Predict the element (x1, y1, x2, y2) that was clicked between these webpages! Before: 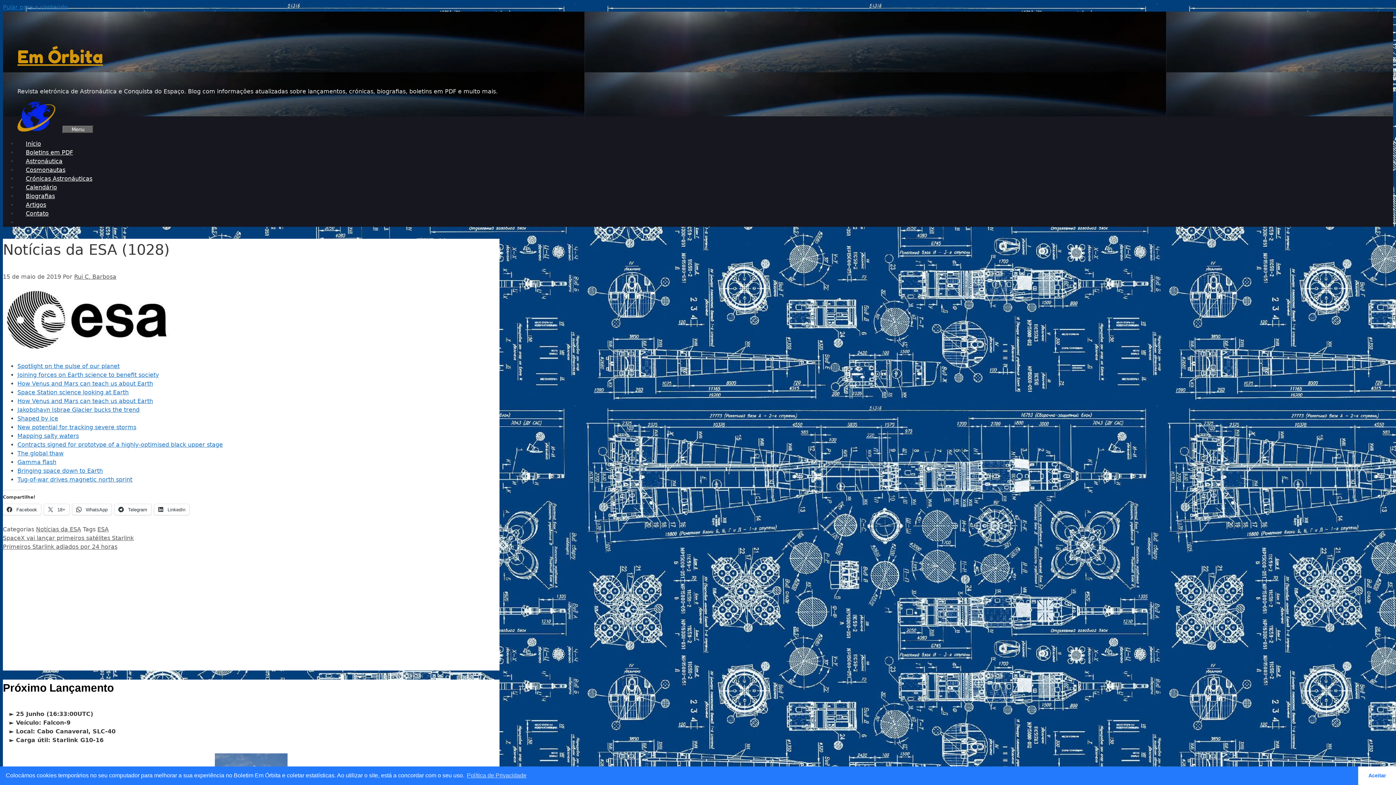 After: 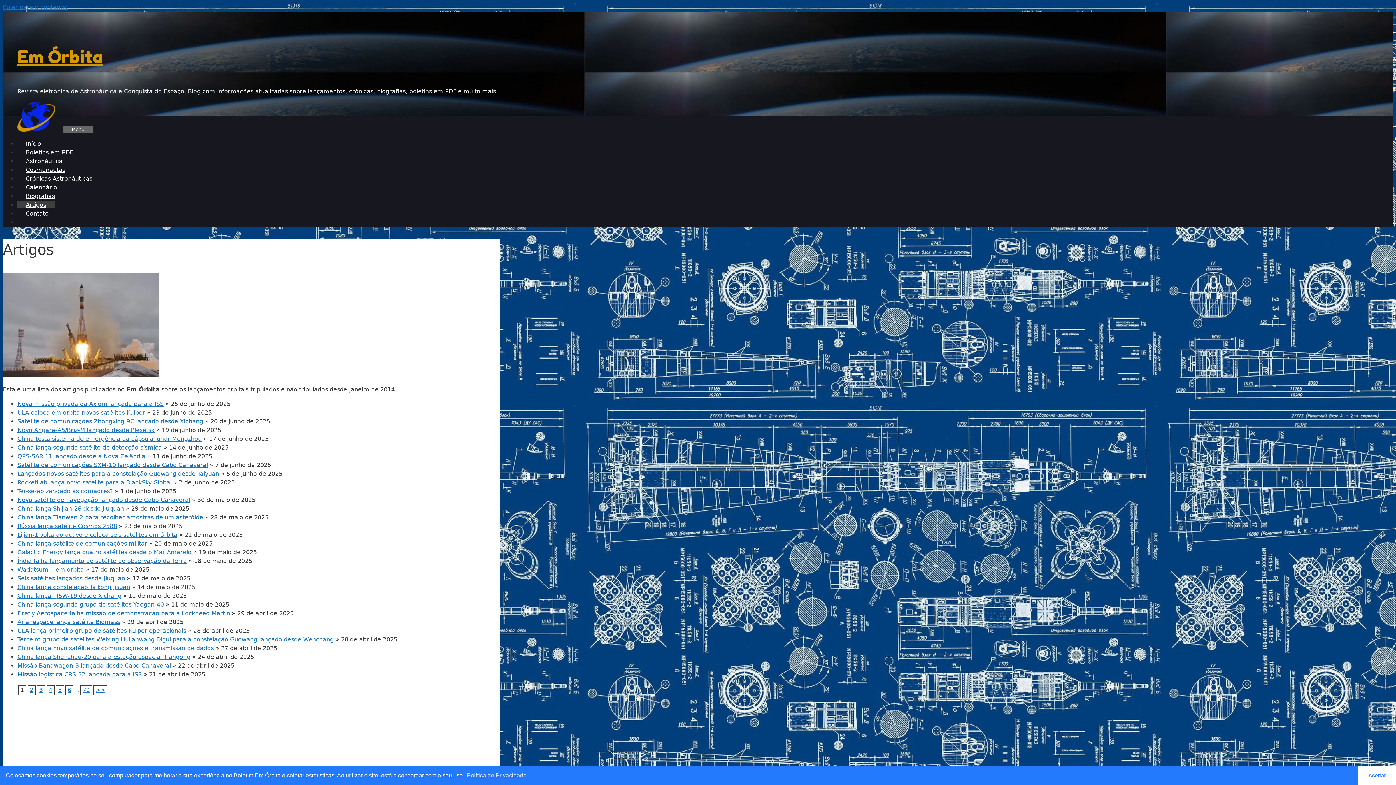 Action: bbox: (17, 201, 54, 208) label: Artigos